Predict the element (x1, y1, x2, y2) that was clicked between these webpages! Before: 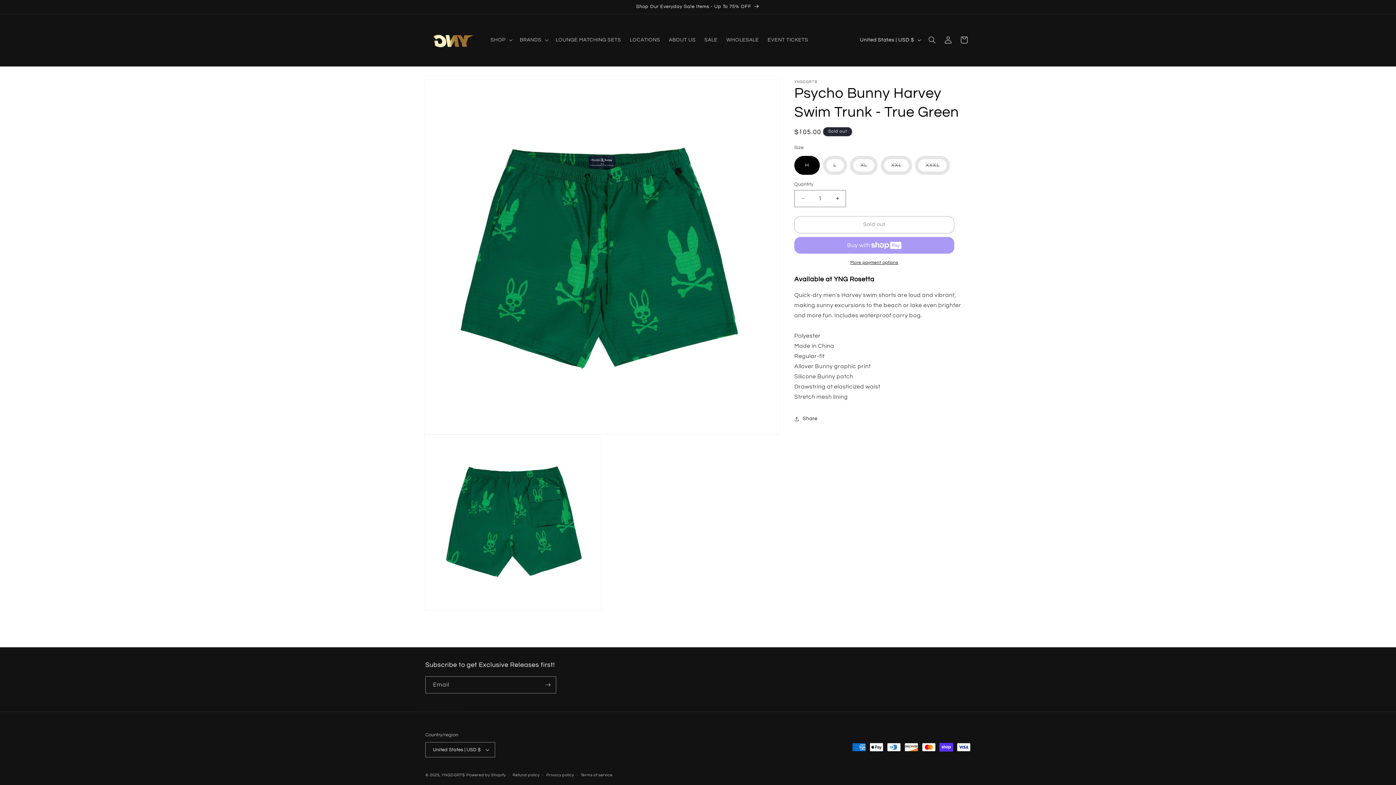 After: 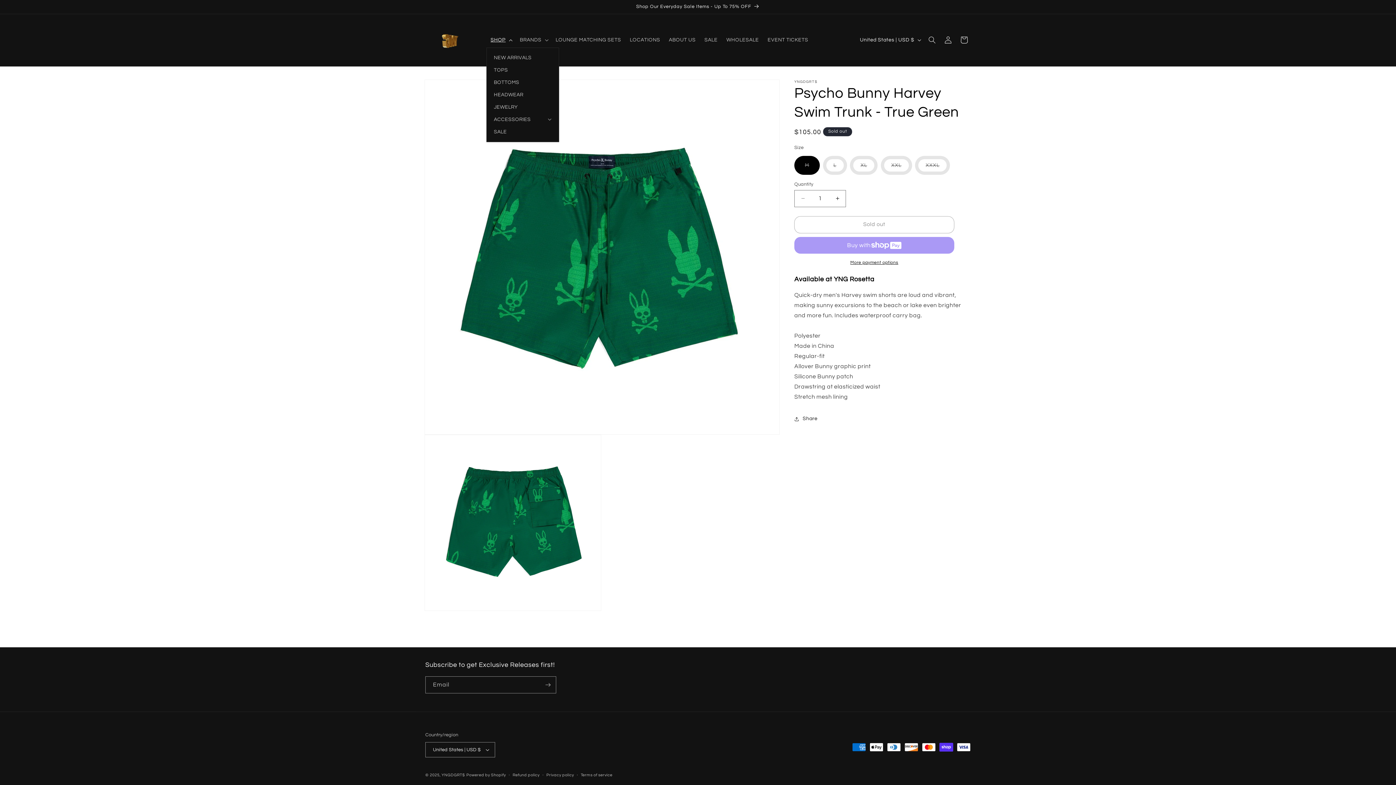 Action: bbox: (486, 32, 515, 47) label: SHOP